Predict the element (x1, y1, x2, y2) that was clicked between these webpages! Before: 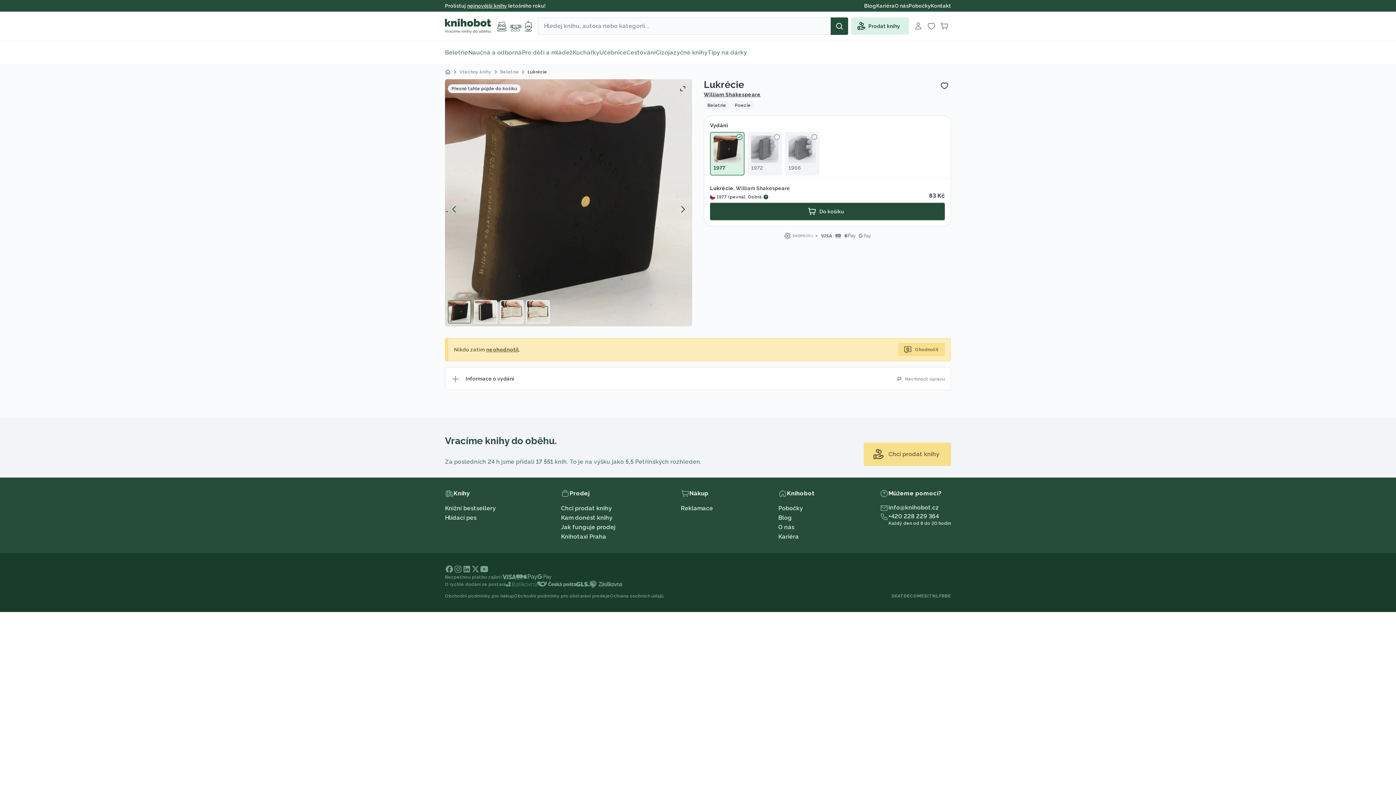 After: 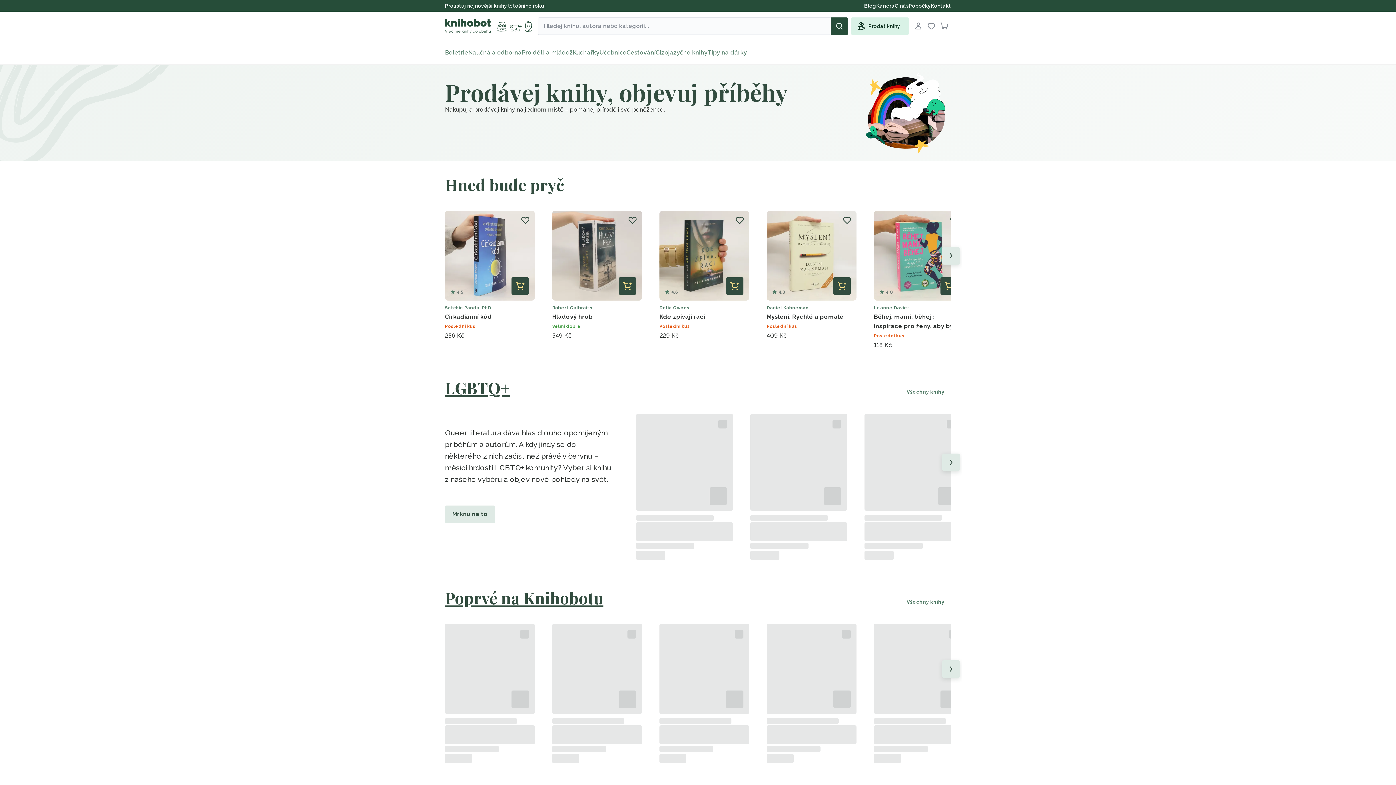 Action: bbox: (445, 18, 532, 33)